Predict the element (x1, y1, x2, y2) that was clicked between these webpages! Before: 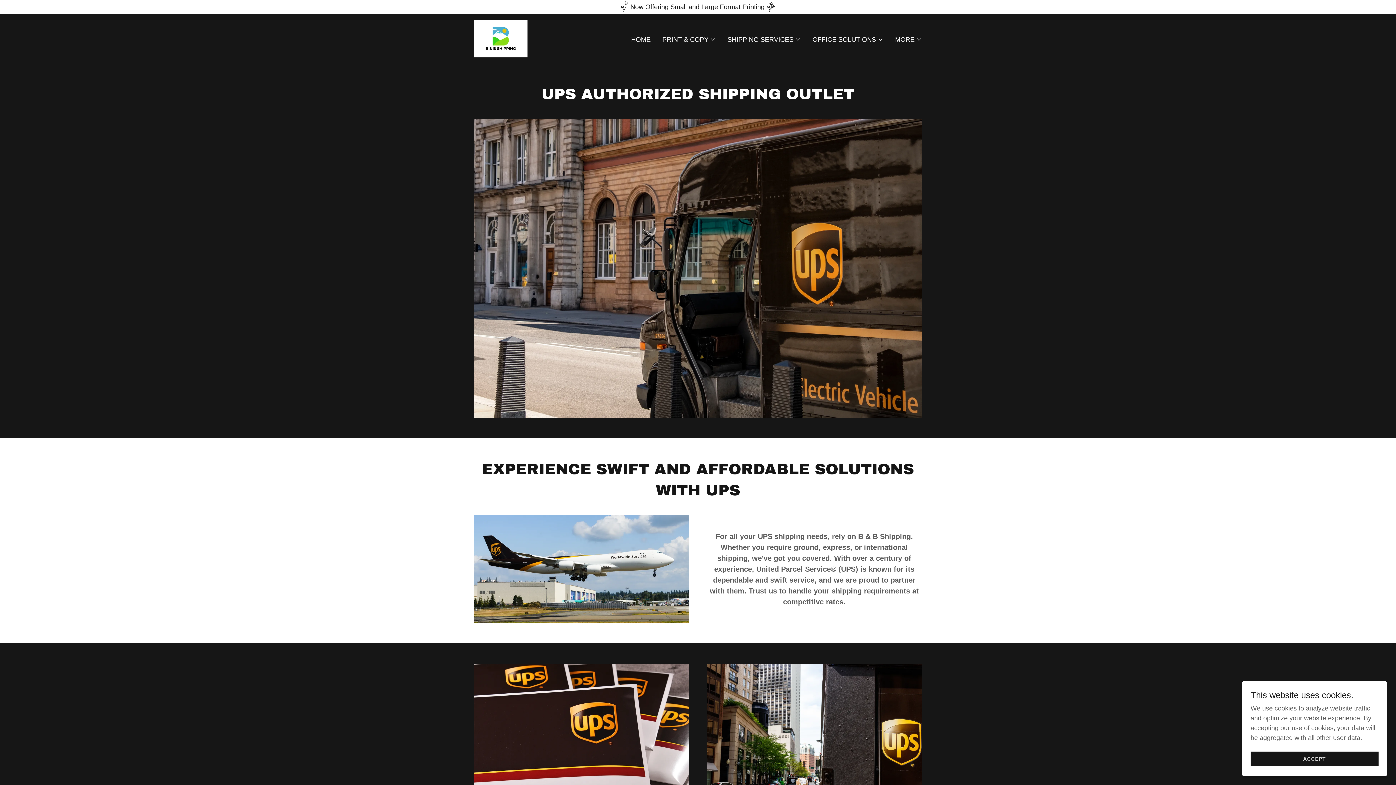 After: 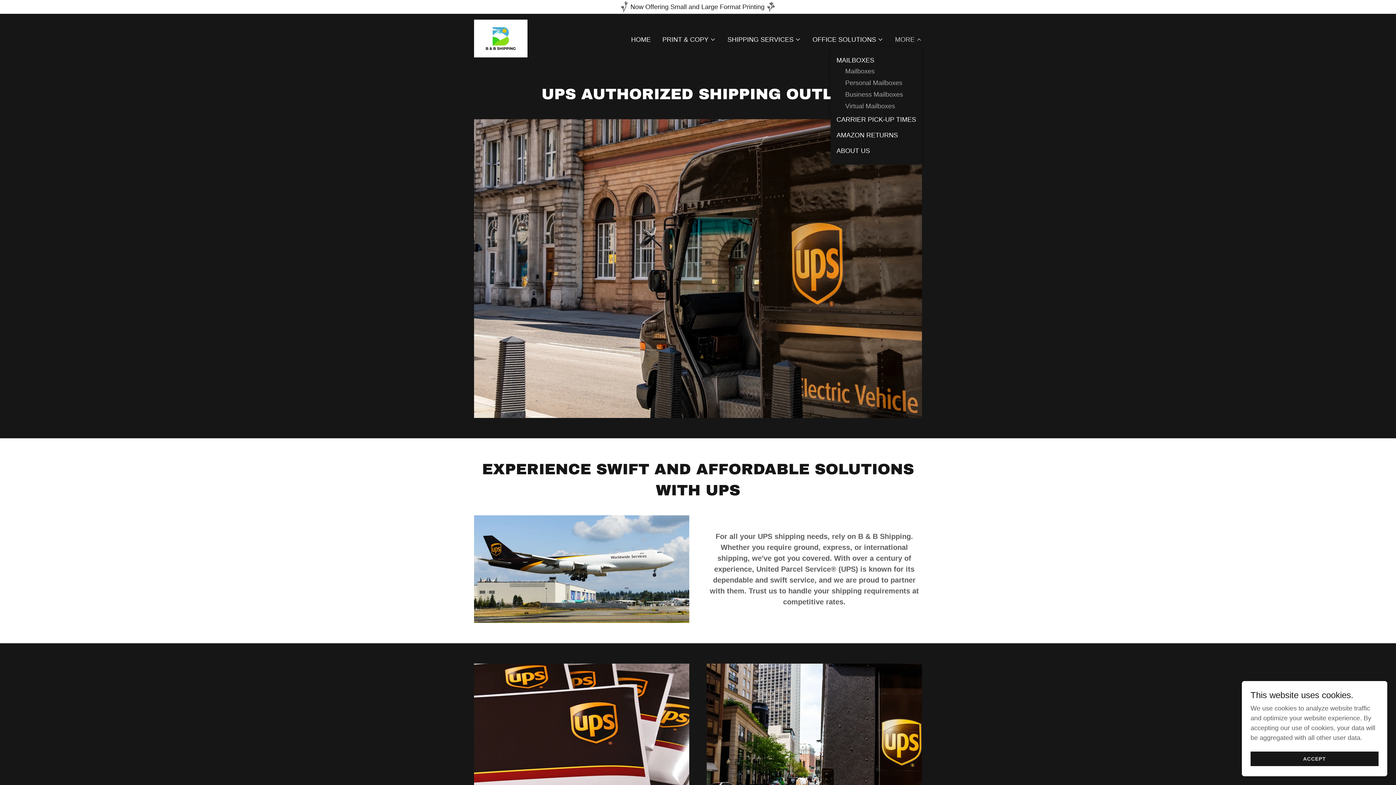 Action: bbox: (895, 35, 922, 43) label: MORE